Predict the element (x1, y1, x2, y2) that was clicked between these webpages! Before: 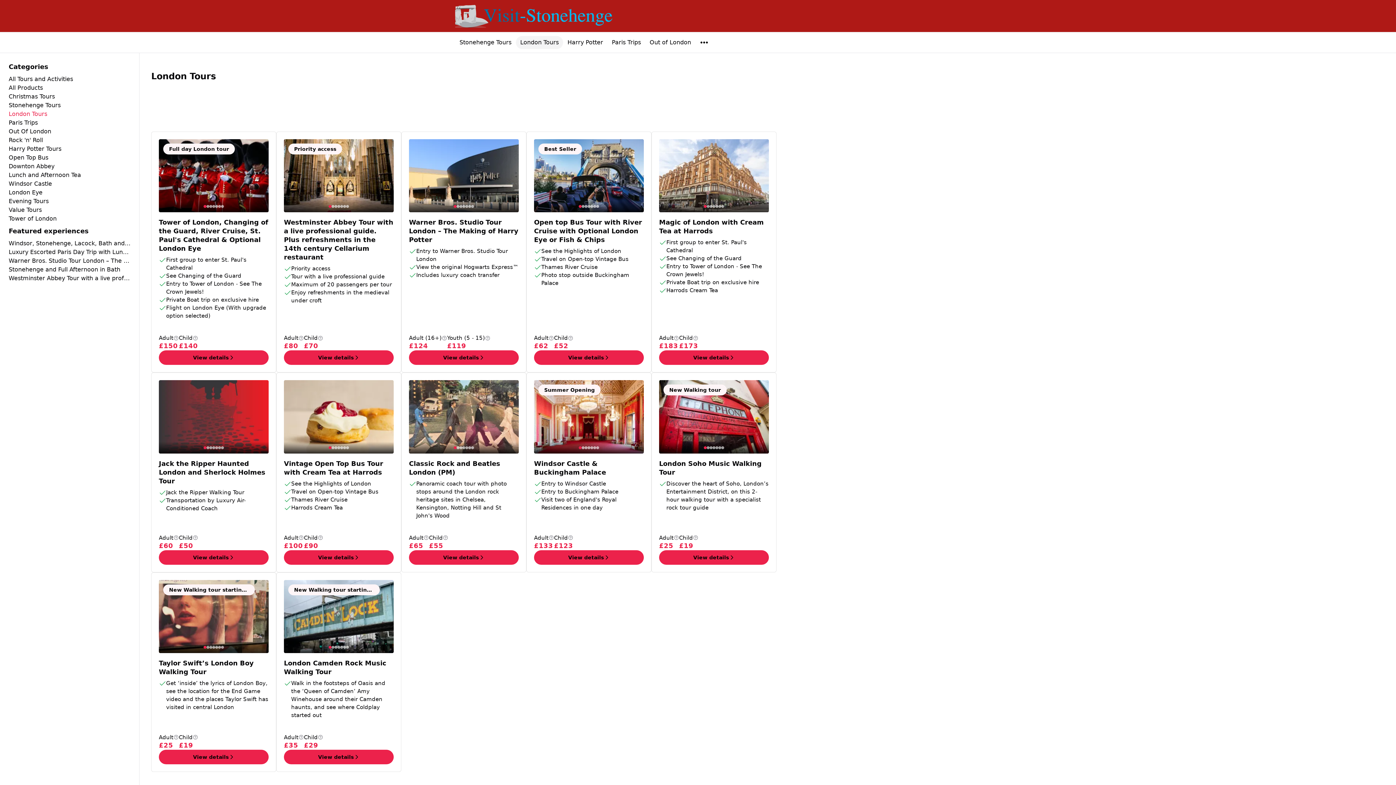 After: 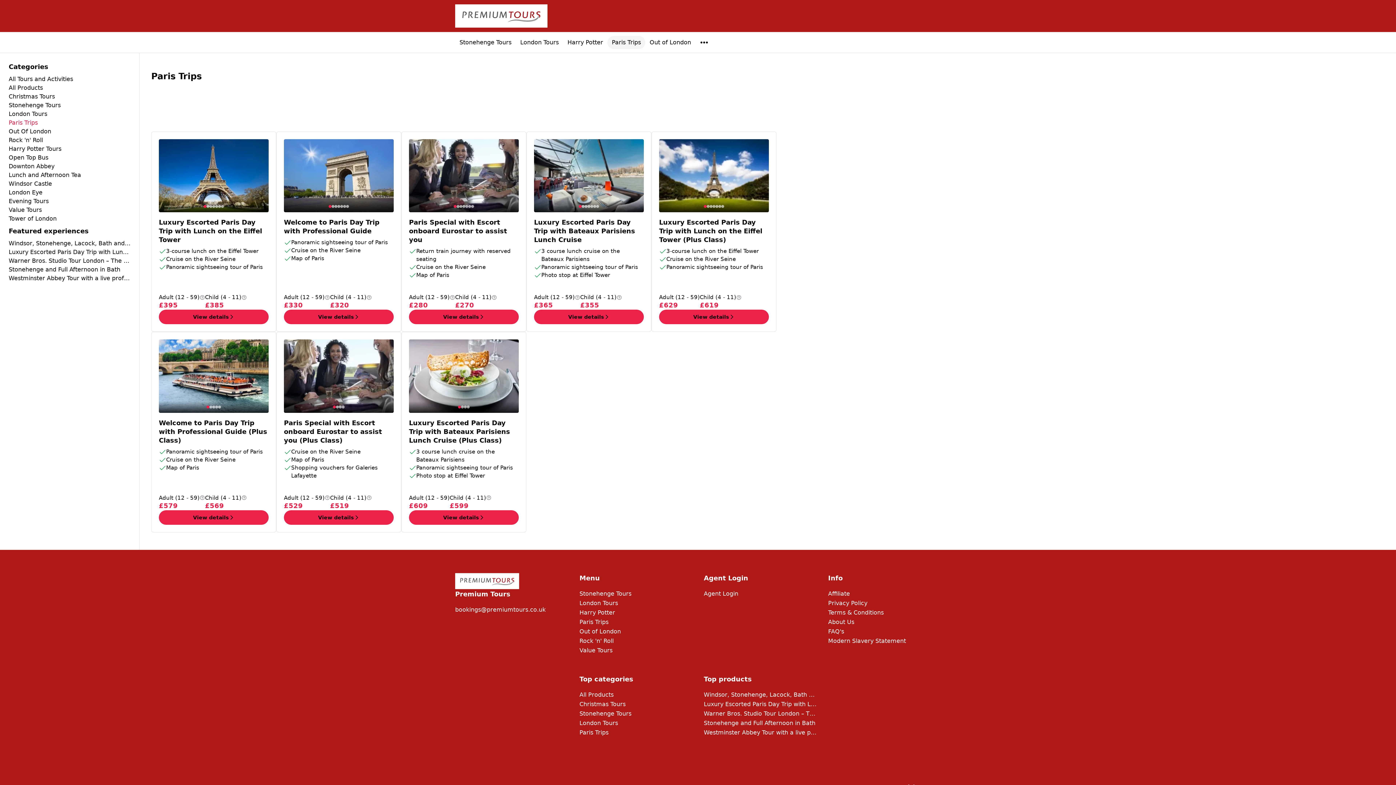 Action: bbox: (607, 35, 645, 48) label: Paris Trips